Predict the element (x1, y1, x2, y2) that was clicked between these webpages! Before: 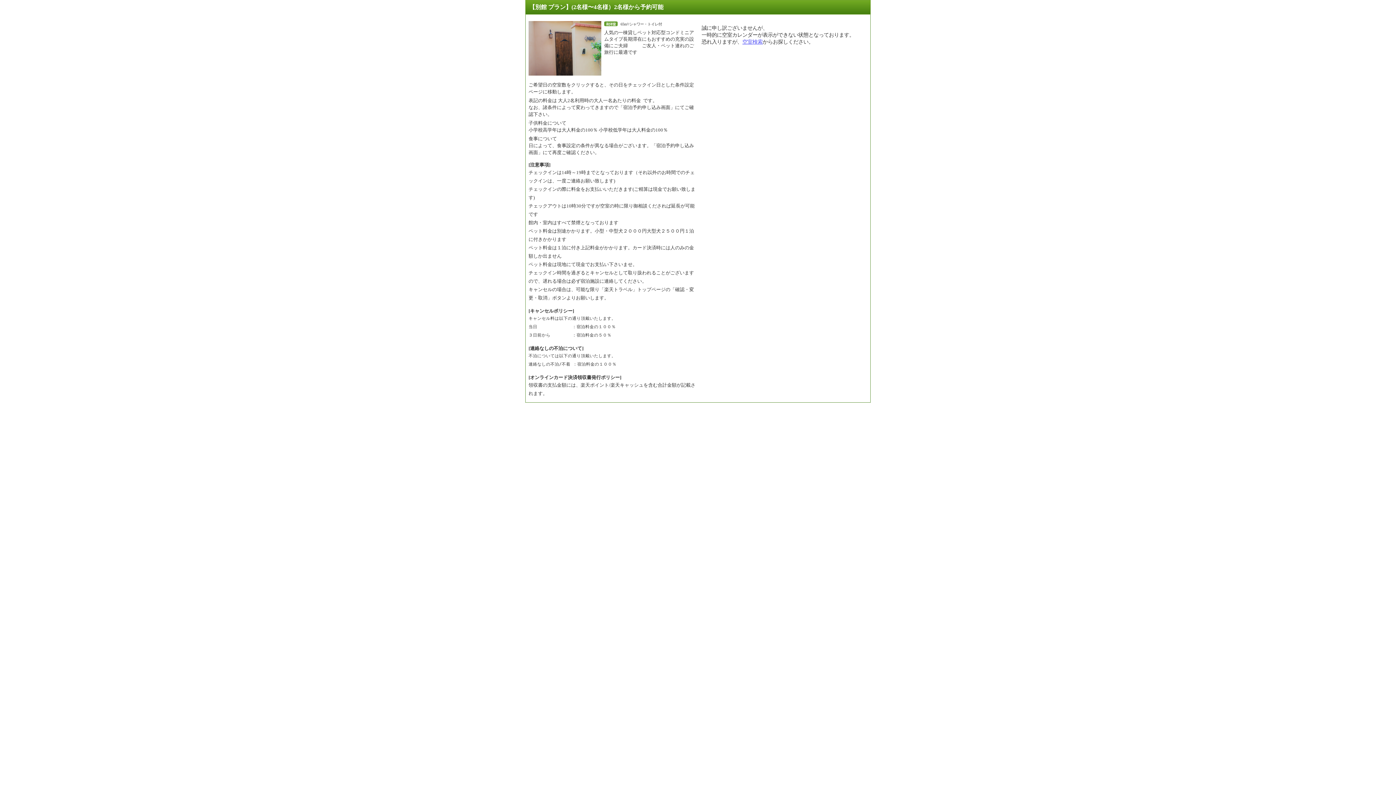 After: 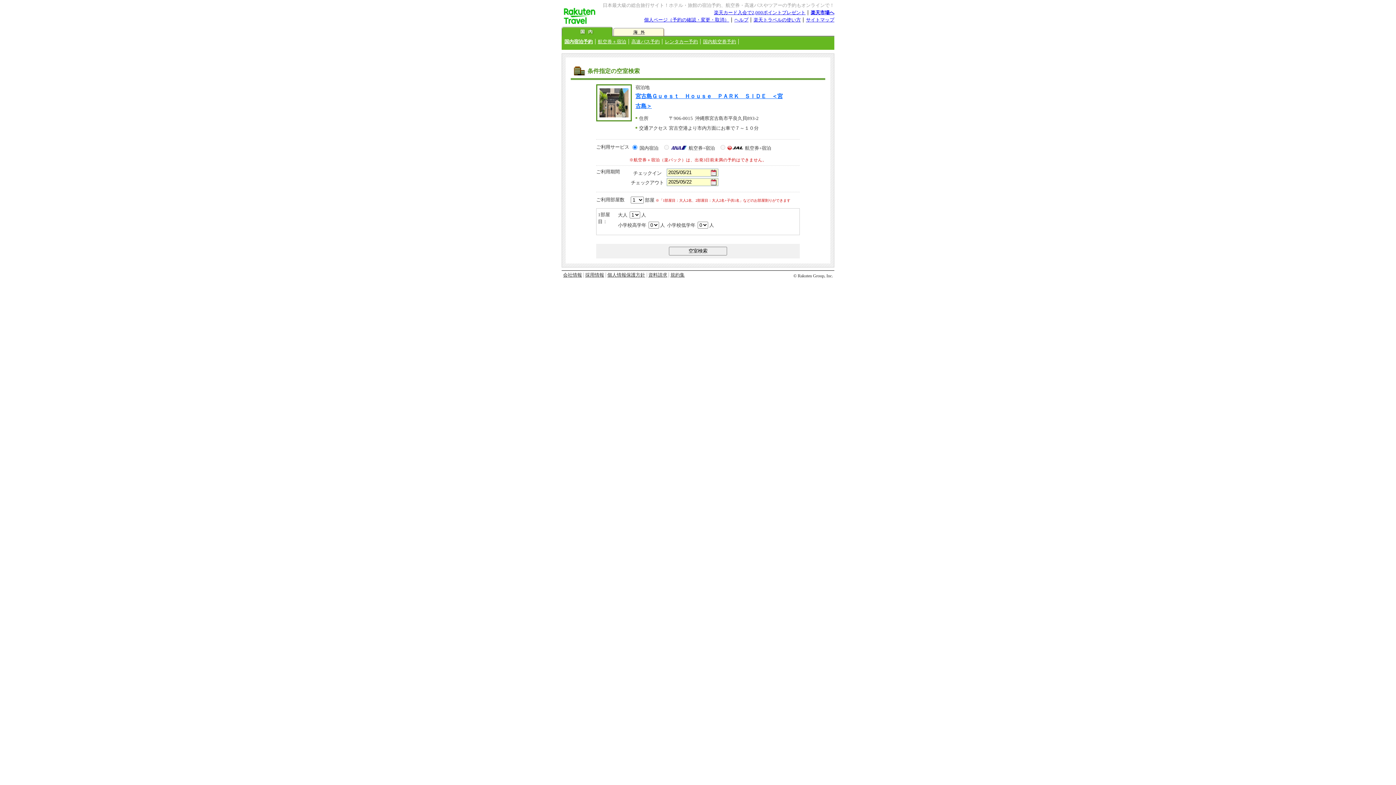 Action: label: 空室検索 bbox: (742, 38, 762, 44)